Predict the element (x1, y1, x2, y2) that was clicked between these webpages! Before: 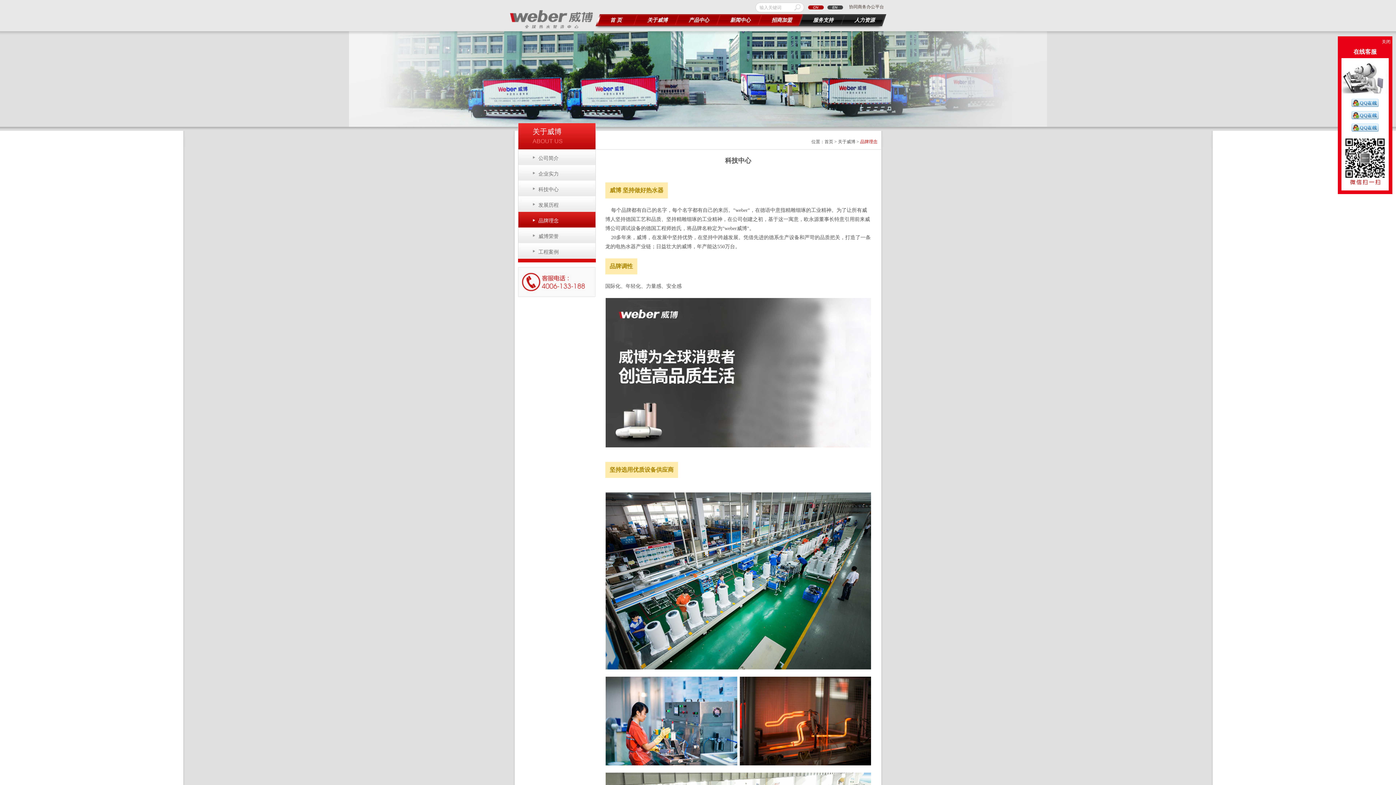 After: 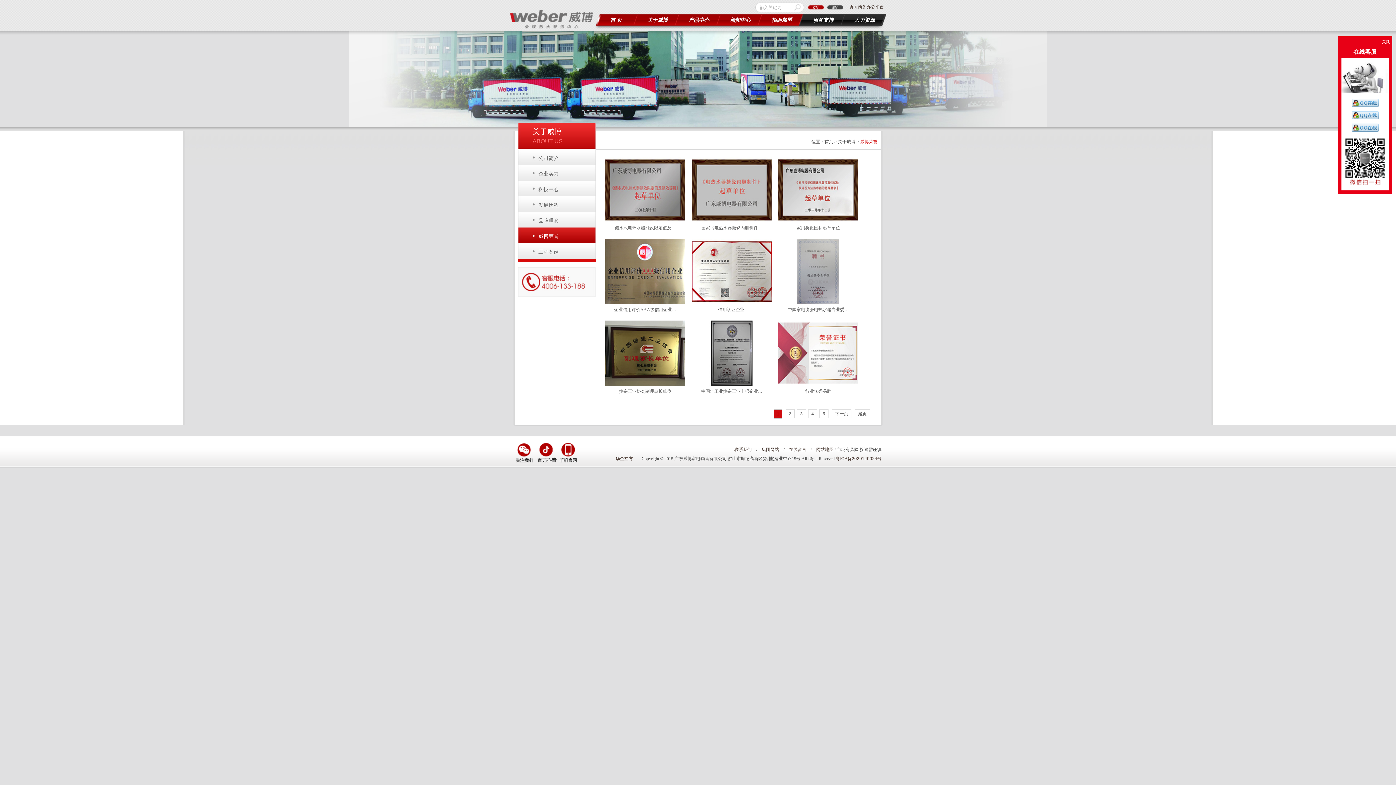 Action: label: 威博荣誉 bbox: (518, 227, 596, 243)